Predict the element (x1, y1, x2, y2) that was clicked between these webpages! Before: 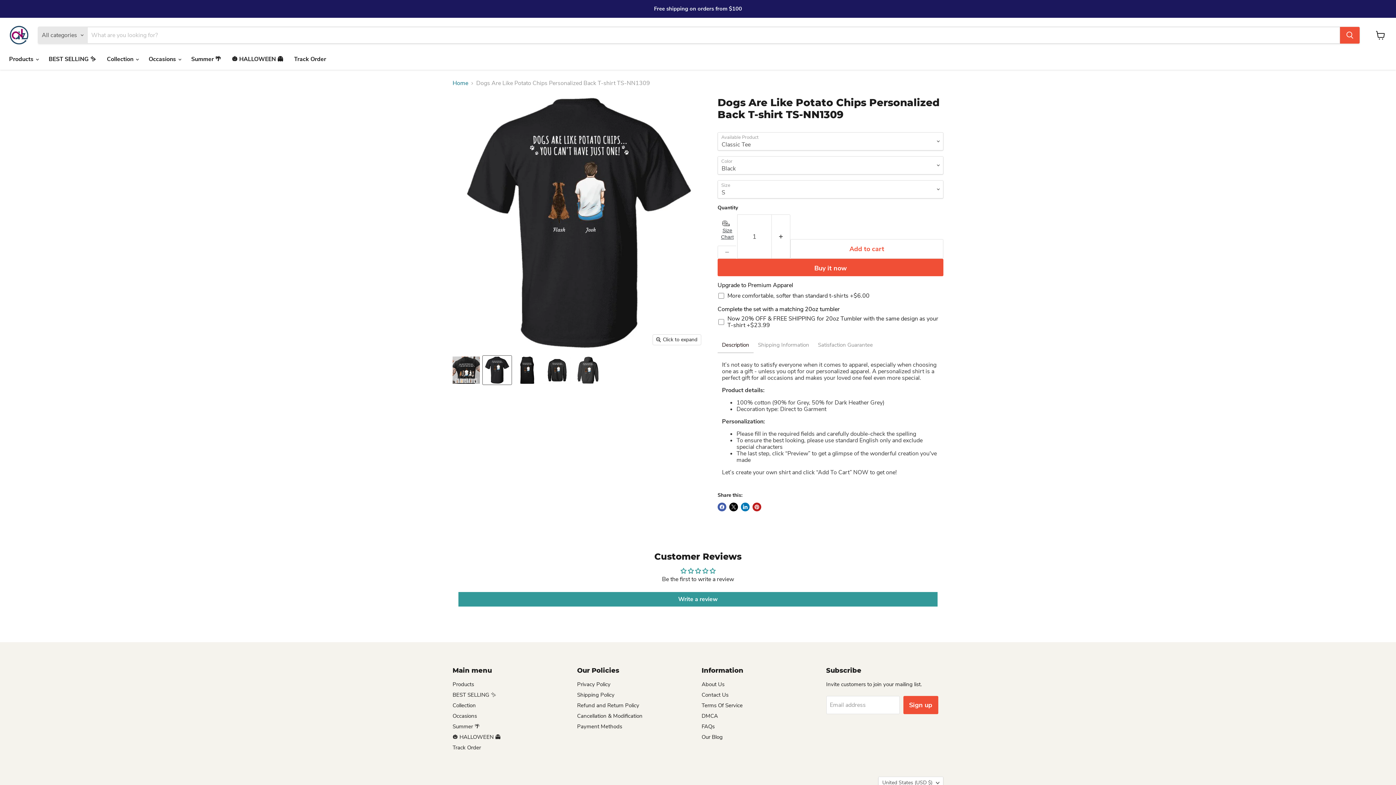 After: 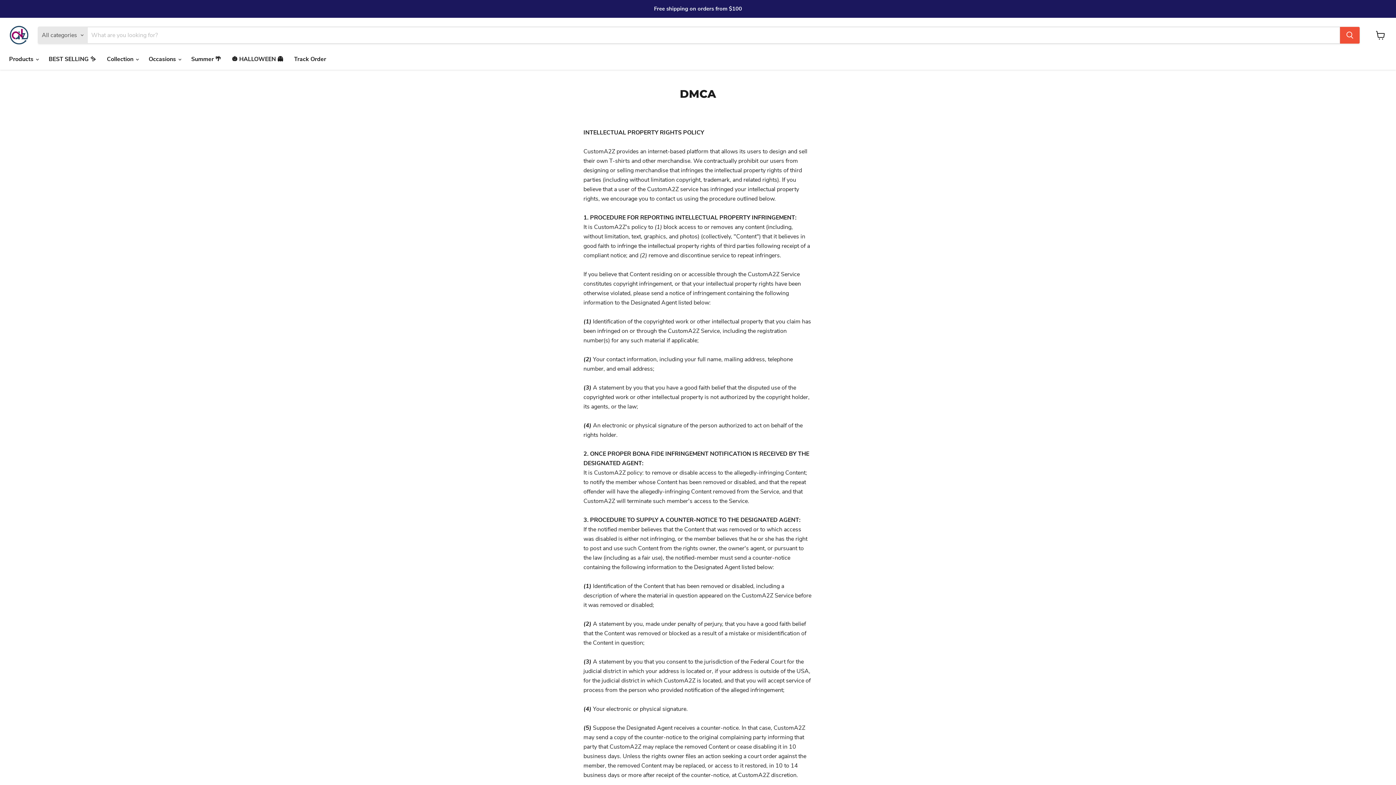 Action: label: DMCA bbox: (701, 688, 718, 695)